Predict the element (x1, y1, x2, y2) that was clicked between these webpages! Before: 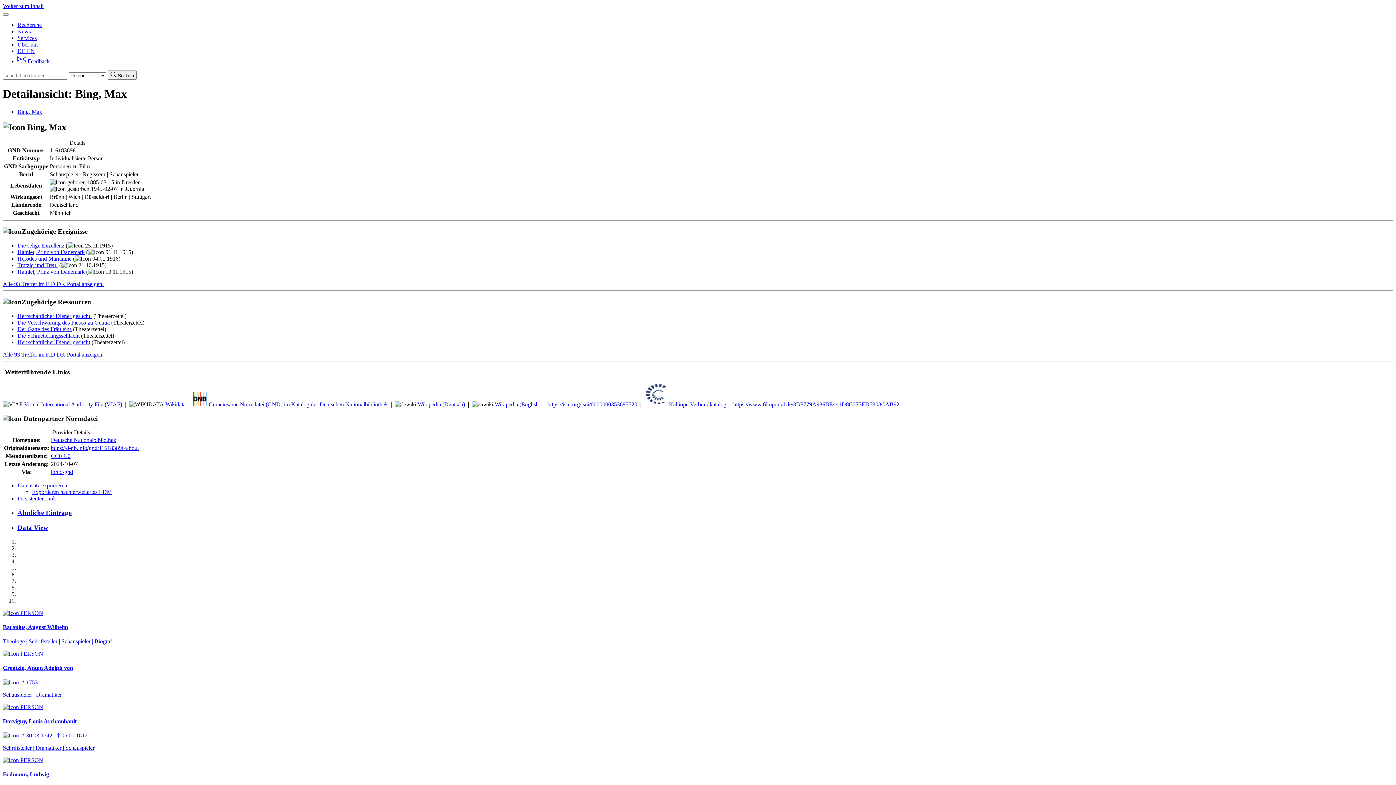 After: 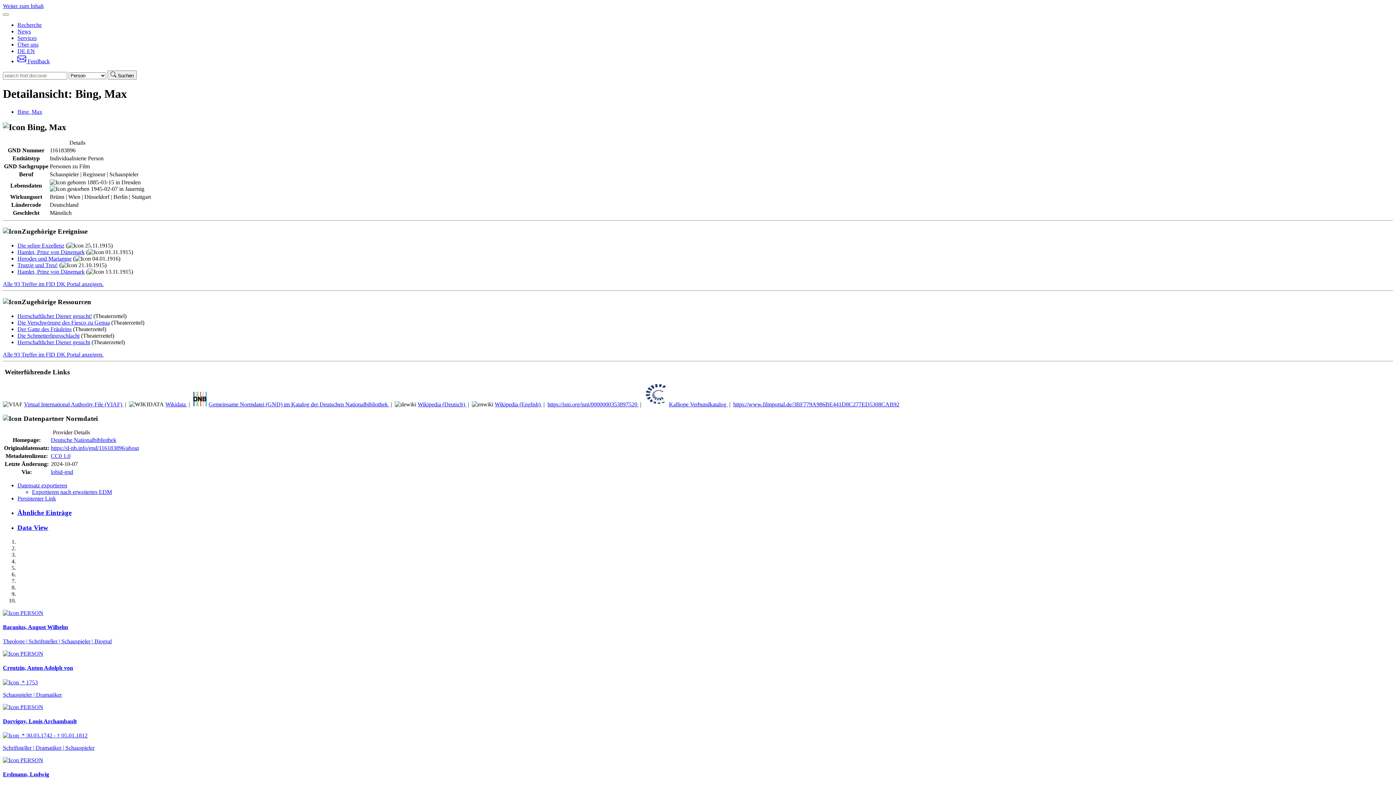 Action: bbox: (494, 401, 542, 407) label: Wikipedia (English) 